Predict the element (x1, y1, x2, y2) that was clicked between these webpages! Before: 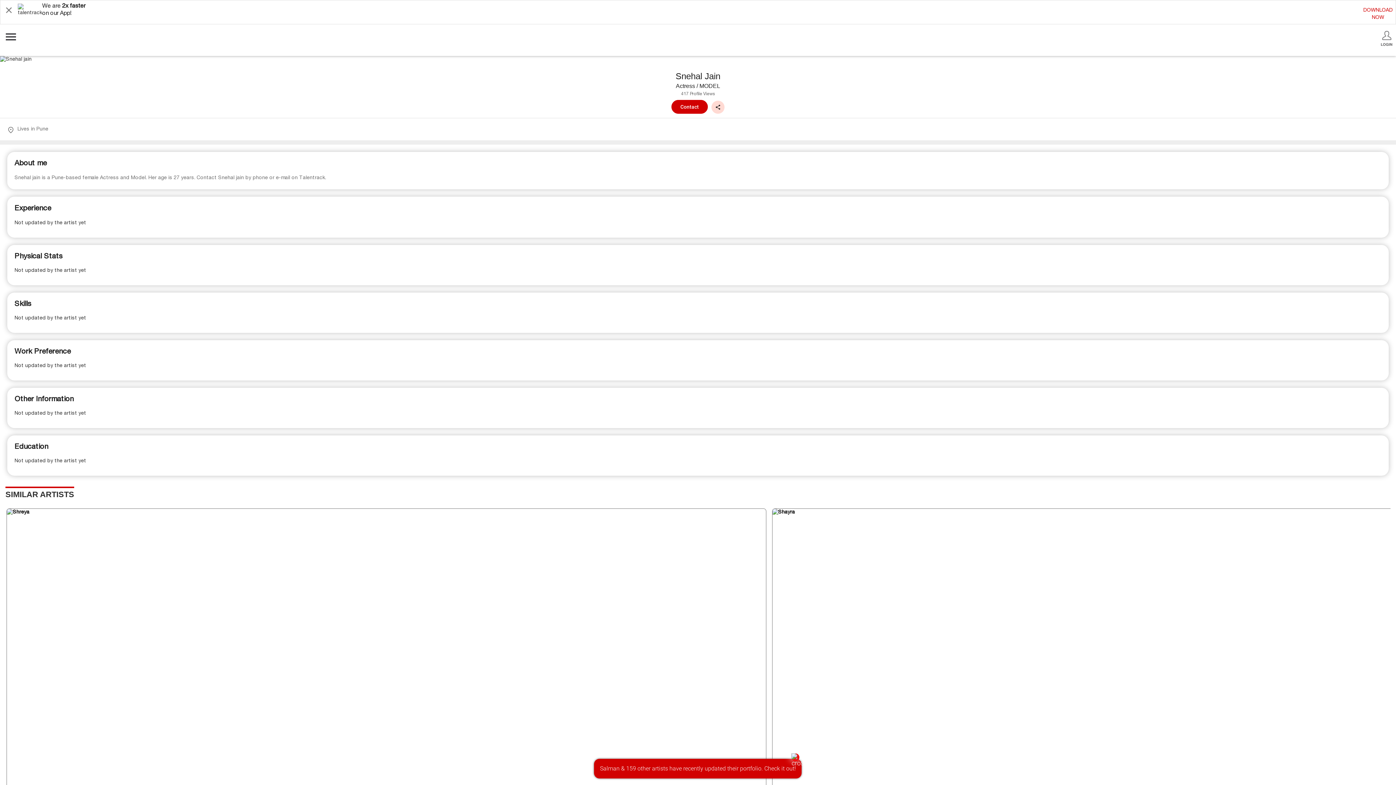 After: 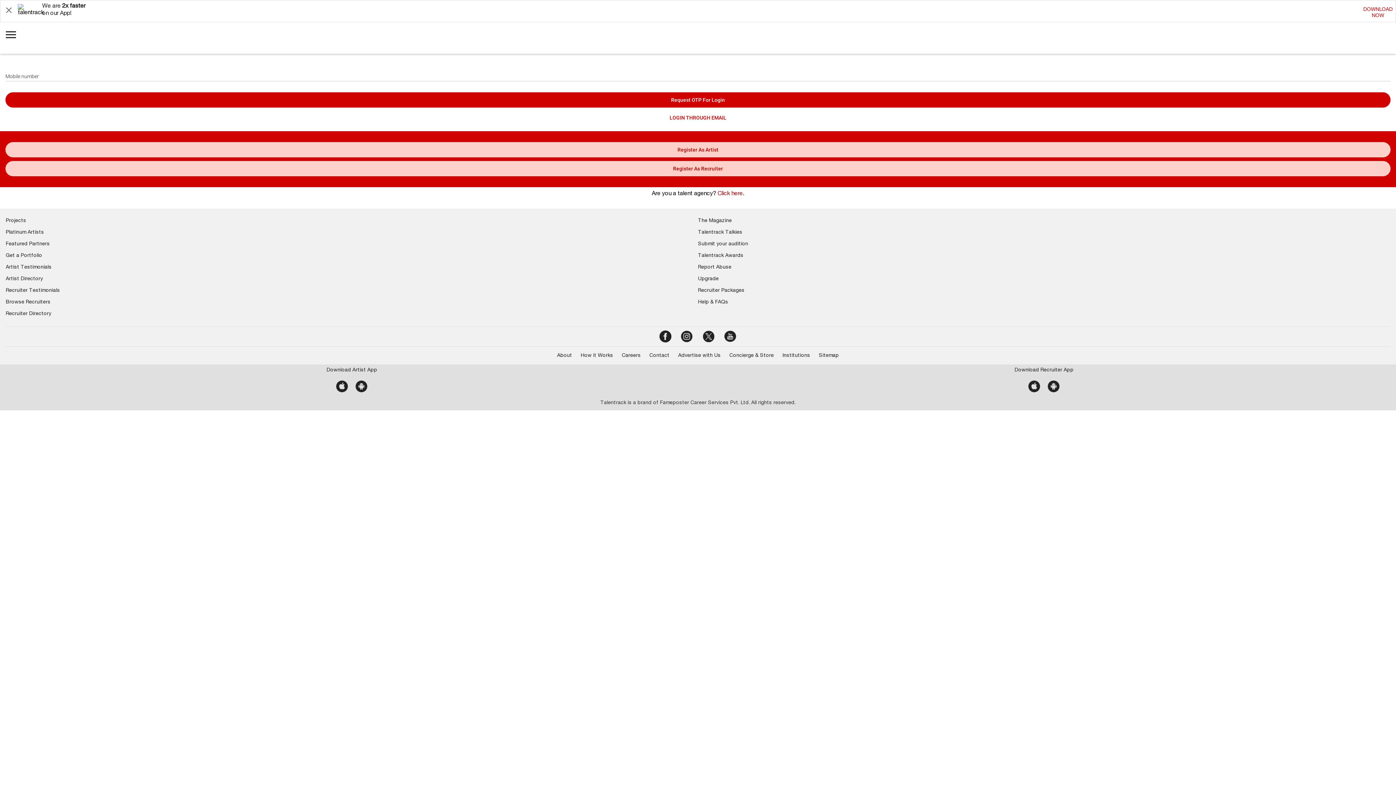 Action: bbox: (1381, 30, 1392, 47) label: LOGIN